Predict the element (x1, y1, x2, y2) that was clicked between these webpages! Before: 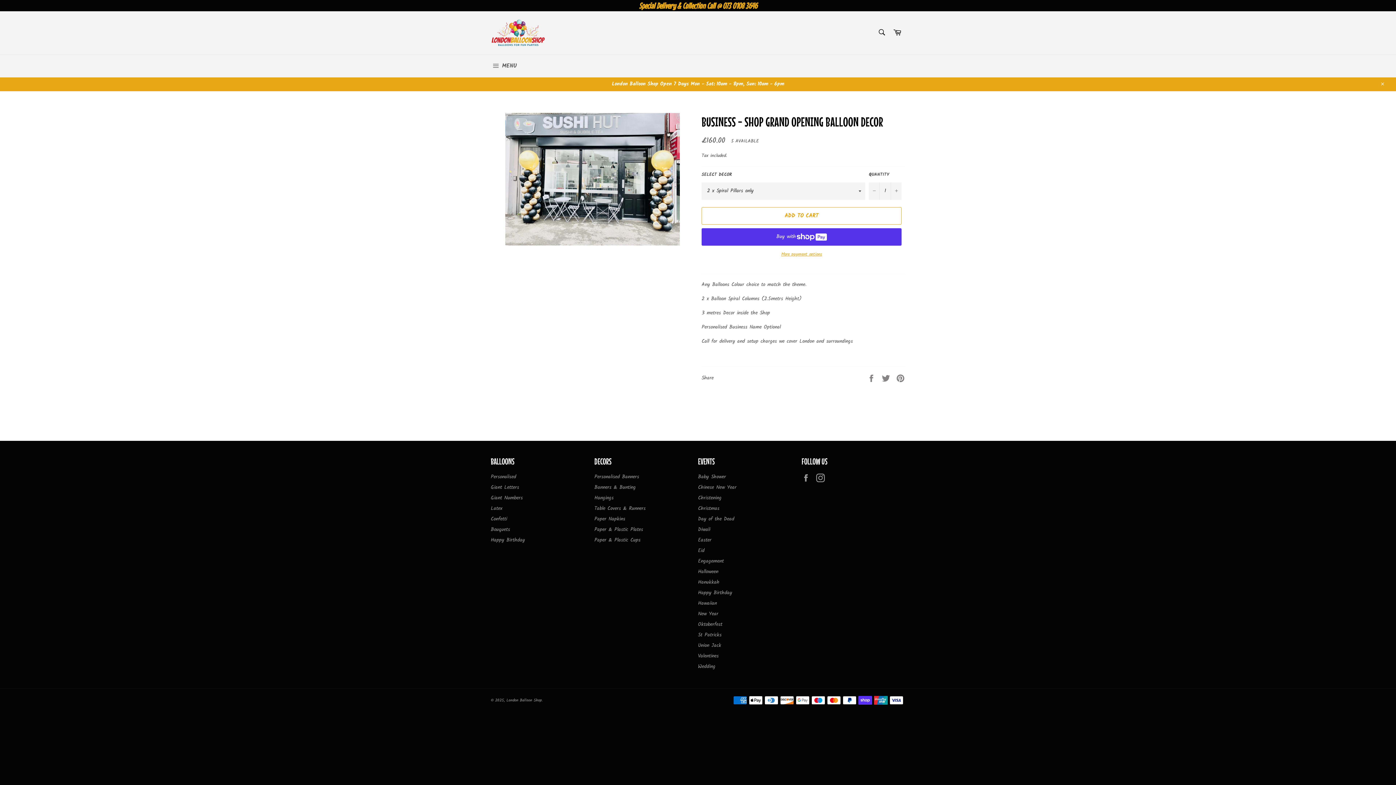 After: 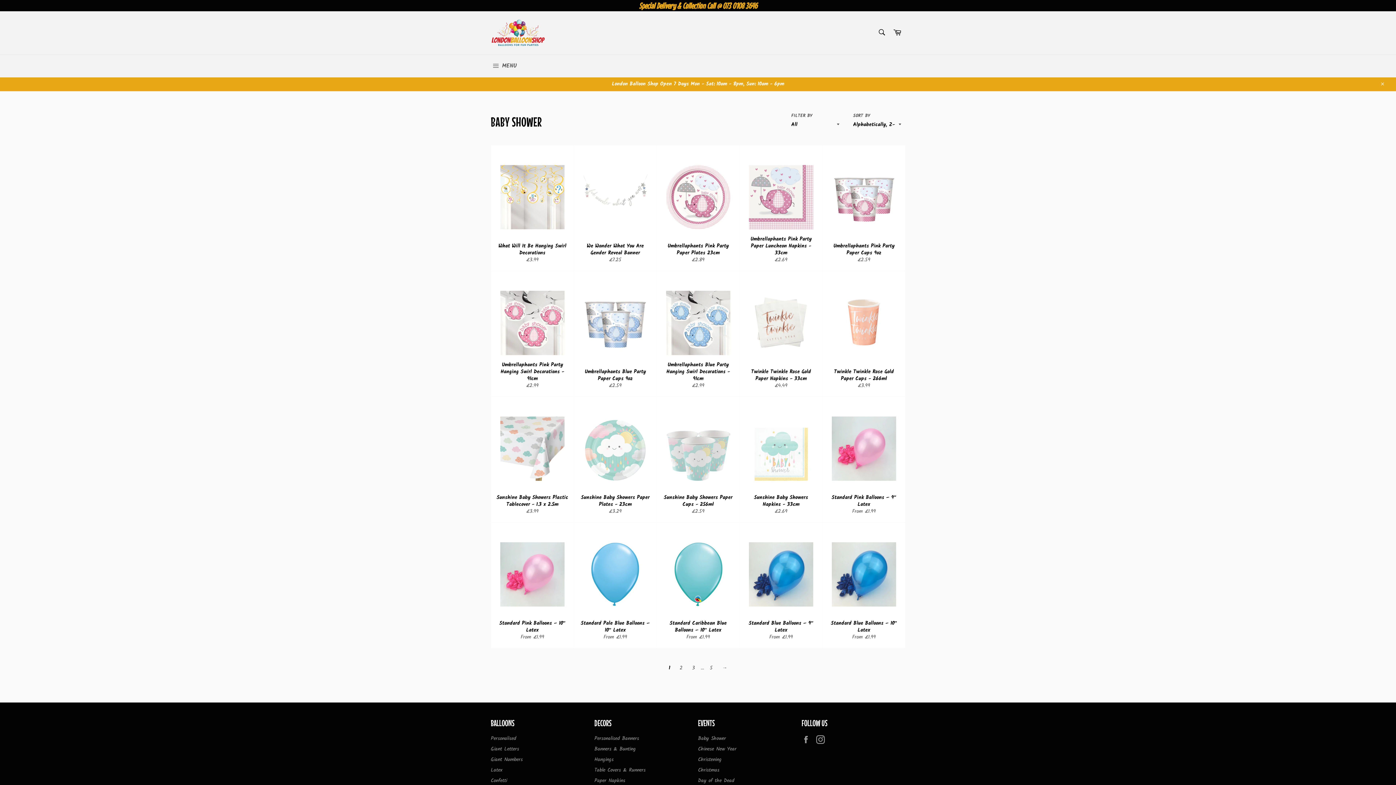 Action: label: Baby Shower bbox: (698, 473, 726, 481)